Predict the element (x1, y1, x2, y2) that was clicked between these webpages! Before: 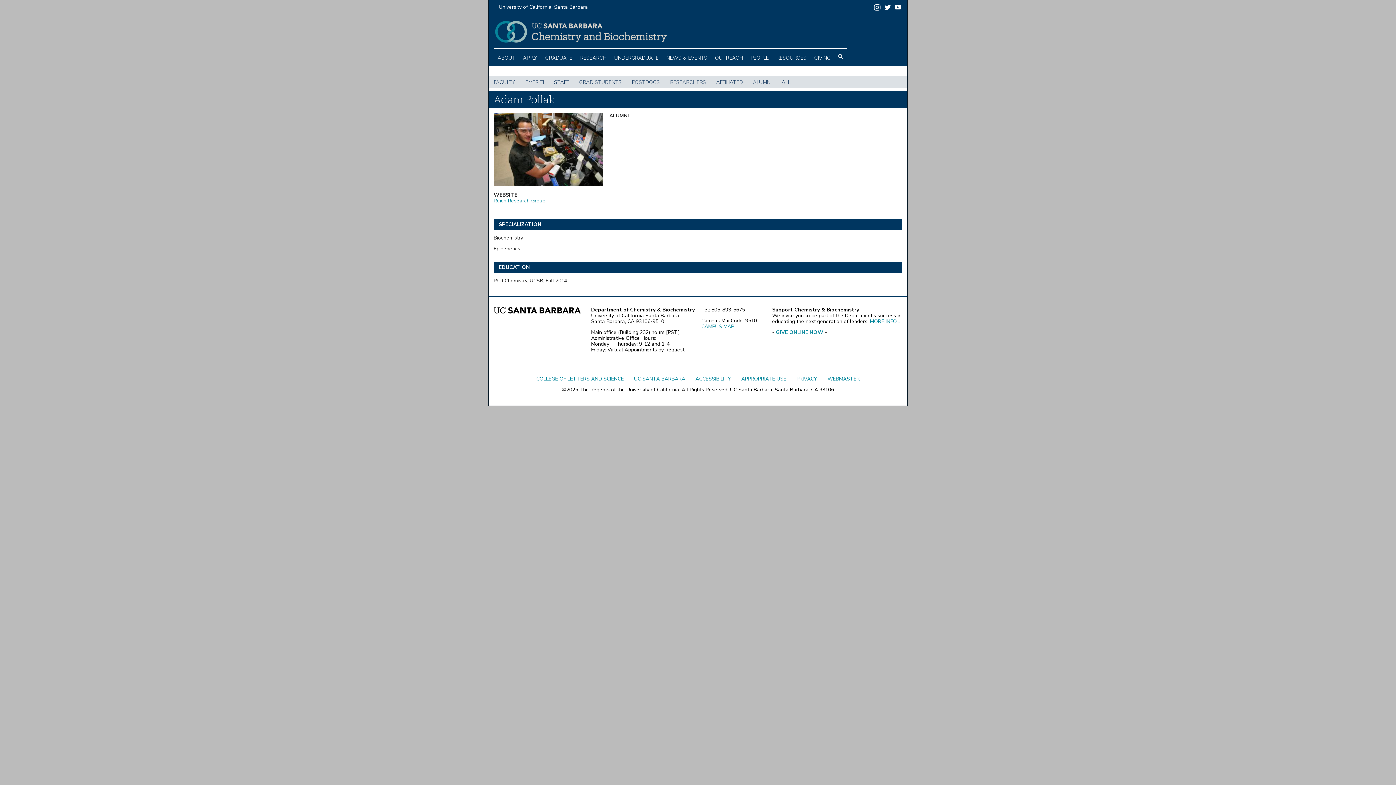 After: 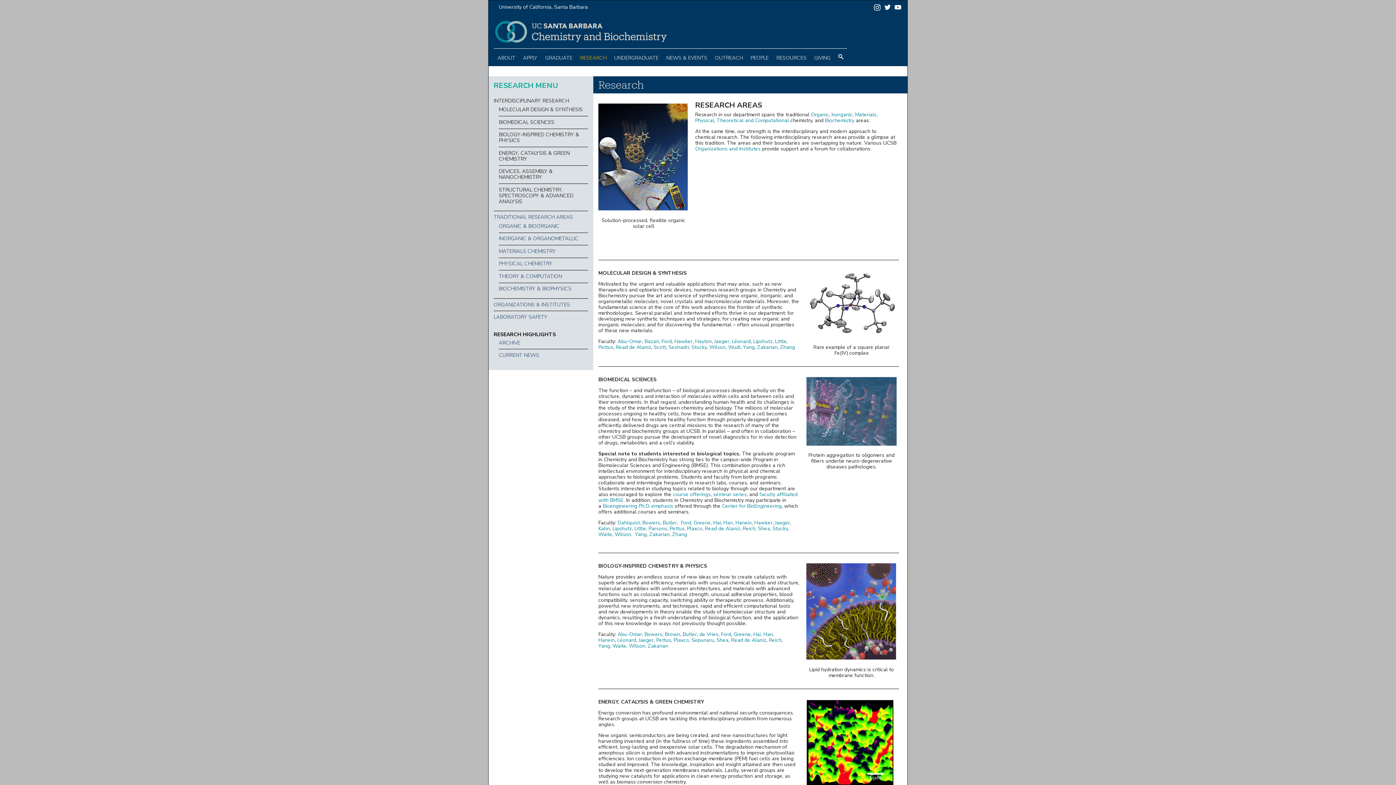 Action: bbox: (580, 55, 606, 61) label: RESEARCH